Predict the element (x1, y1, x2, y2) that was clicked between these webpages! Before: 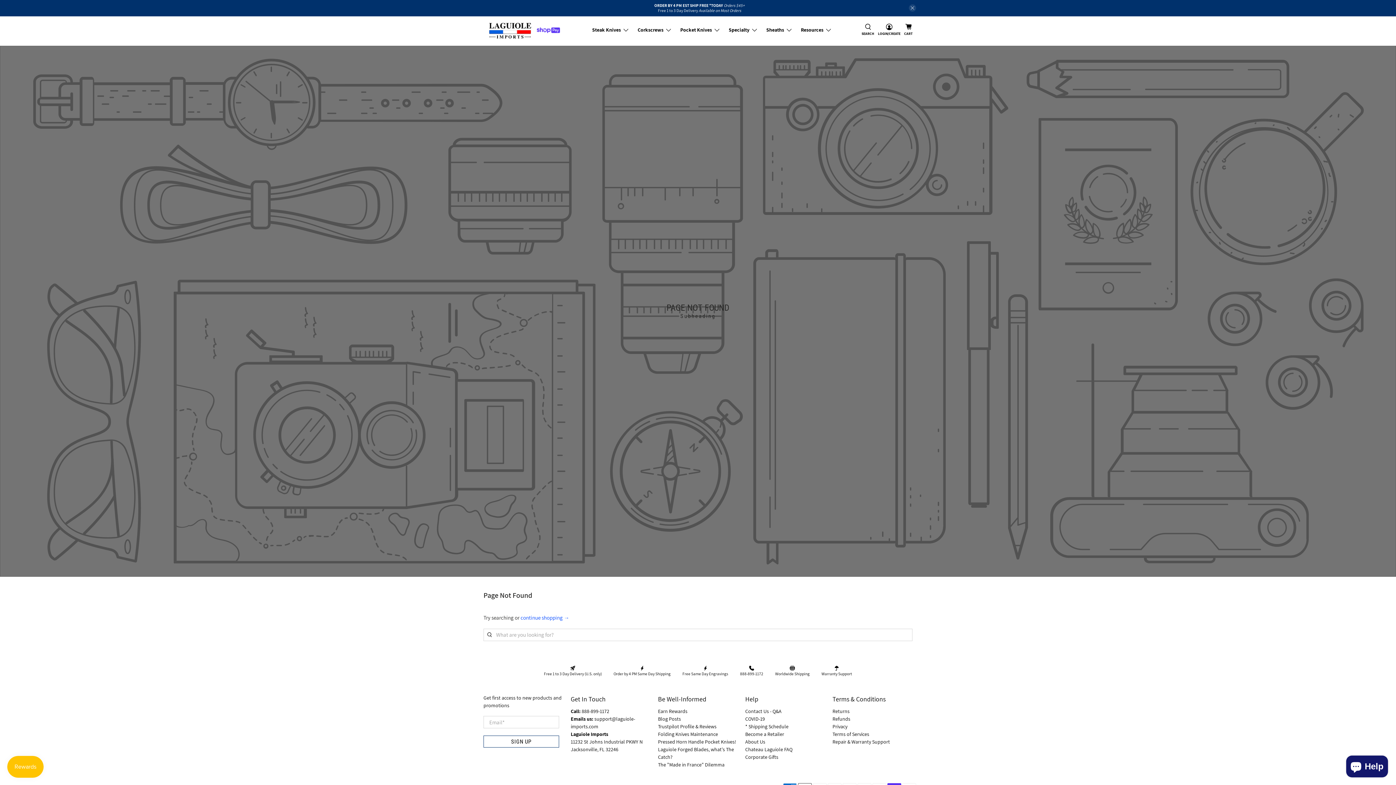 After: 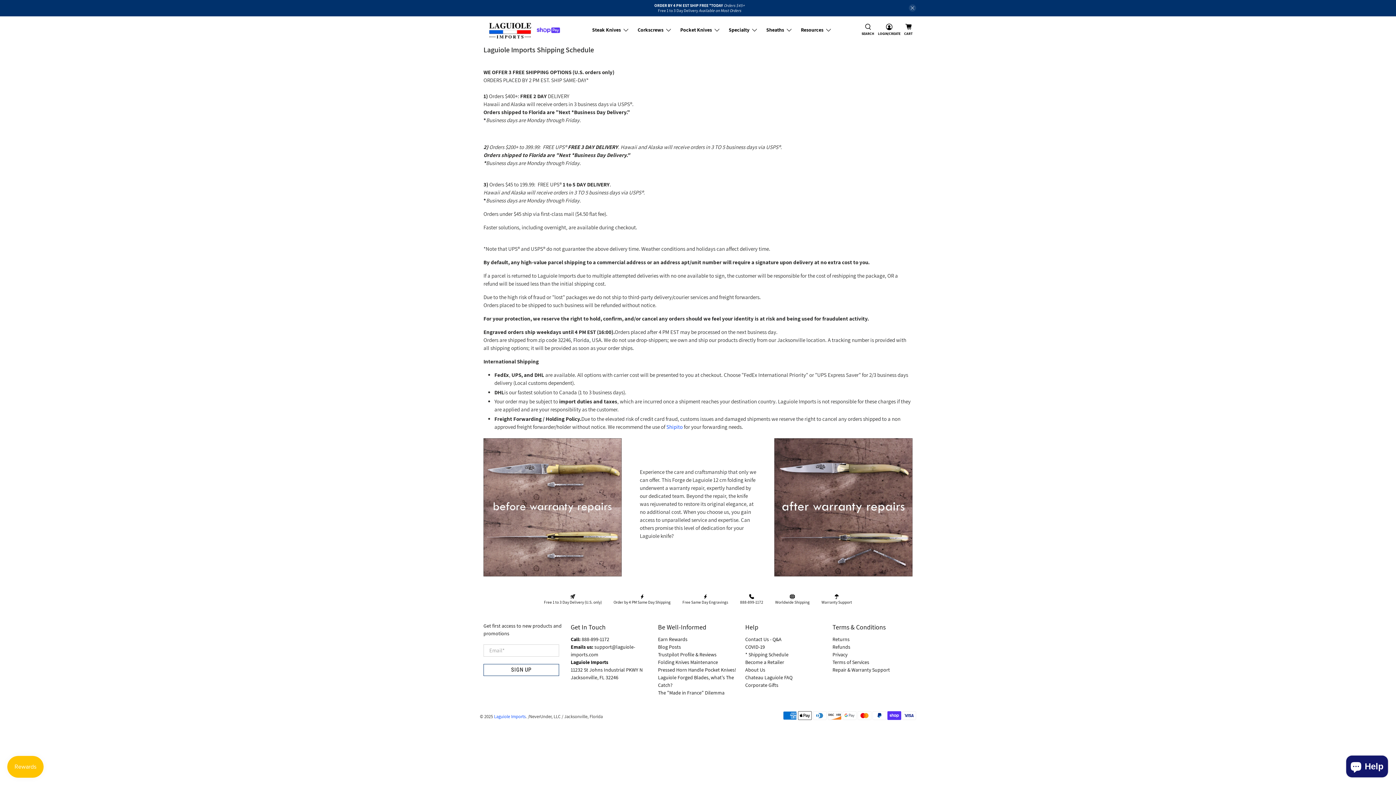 Action: label: Order by 4 PM Same Day Shipping bbox: (607, 663, 676, 679)